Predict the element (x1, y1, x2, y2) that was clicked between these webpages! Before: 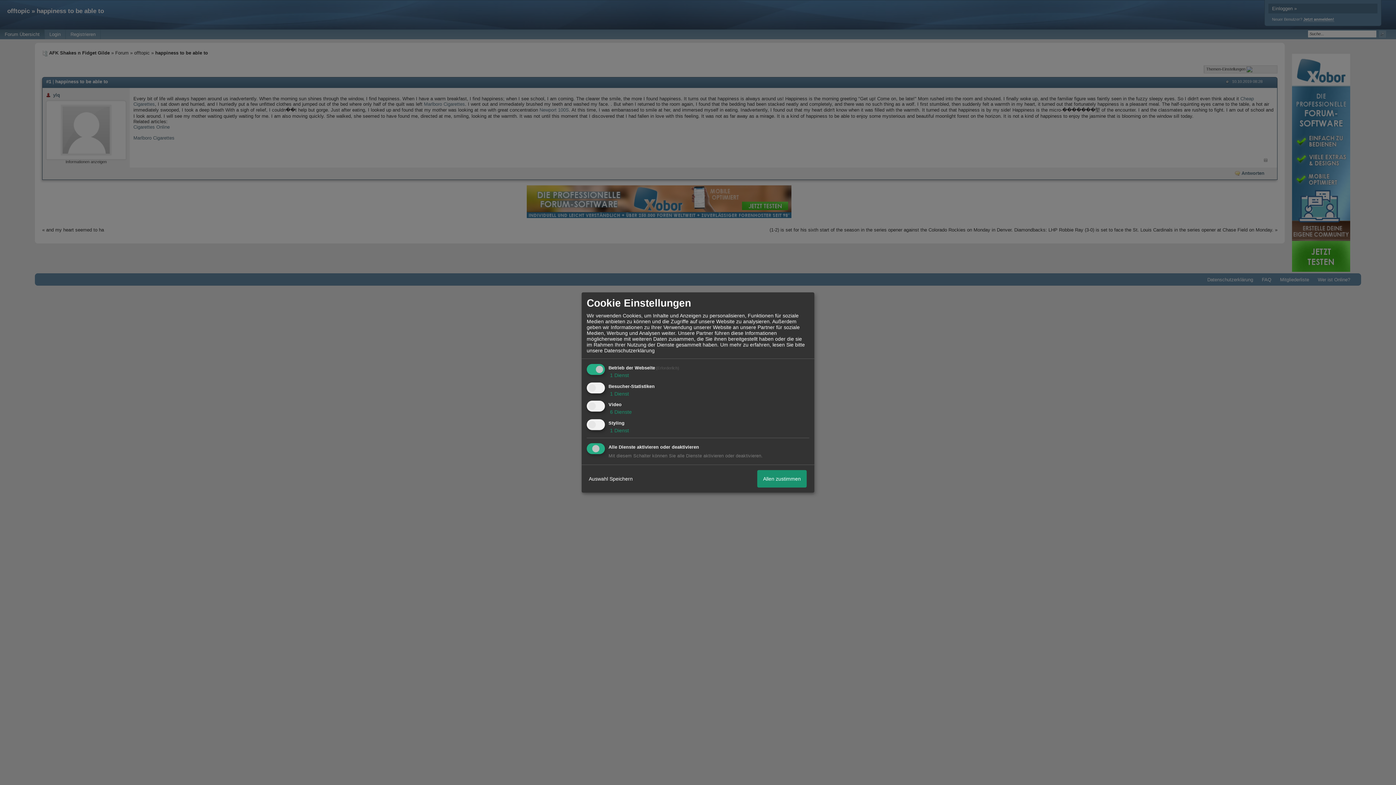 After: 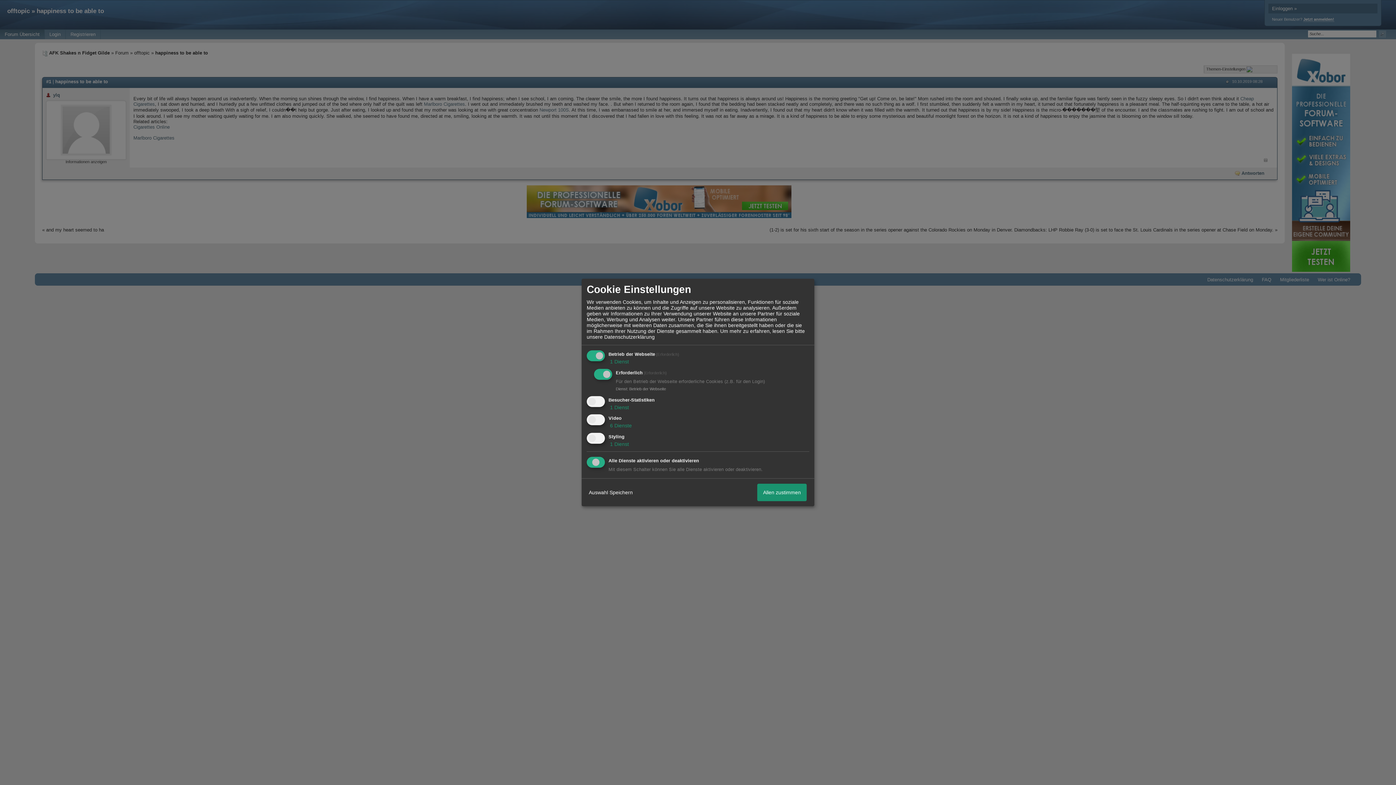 Action: bbox: (608, 372, 629, 378) label:  1 Dienst